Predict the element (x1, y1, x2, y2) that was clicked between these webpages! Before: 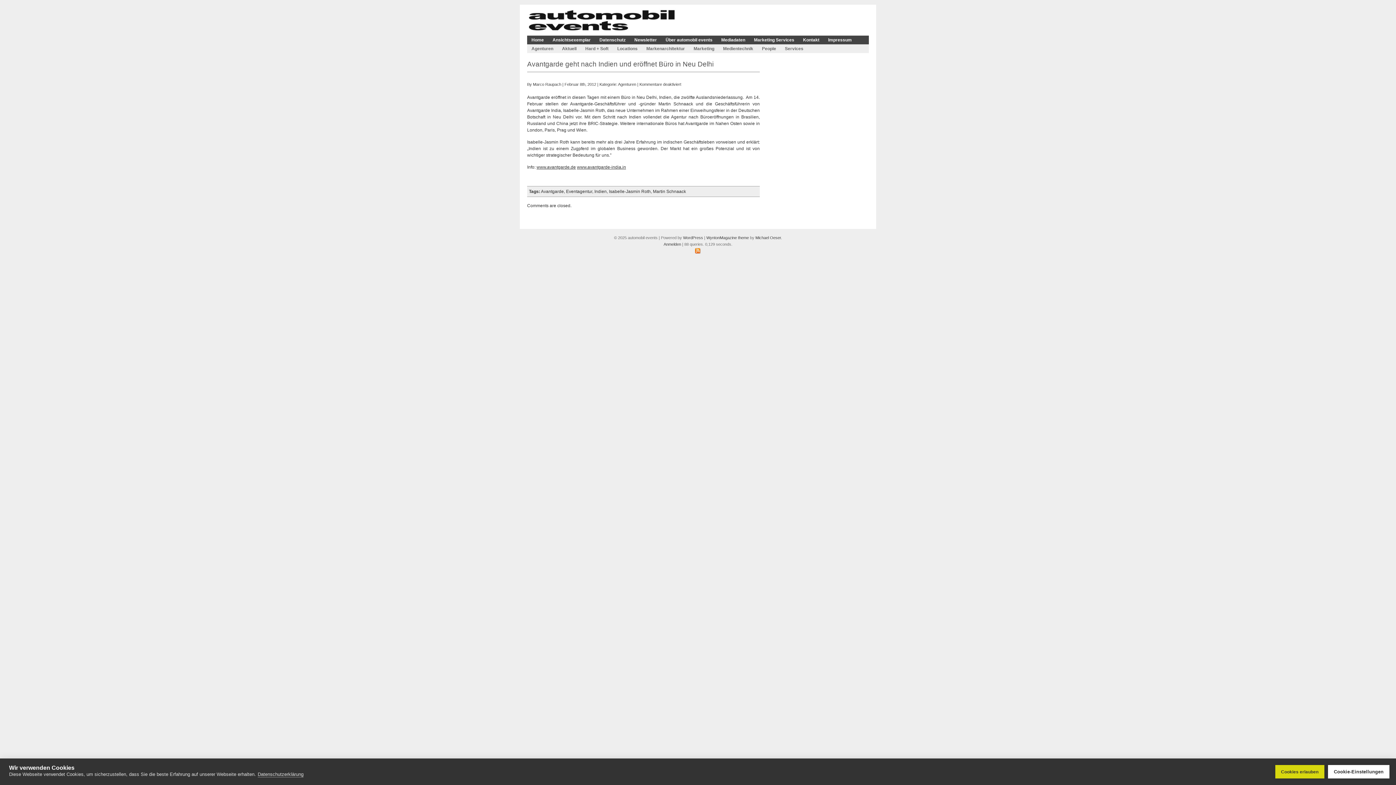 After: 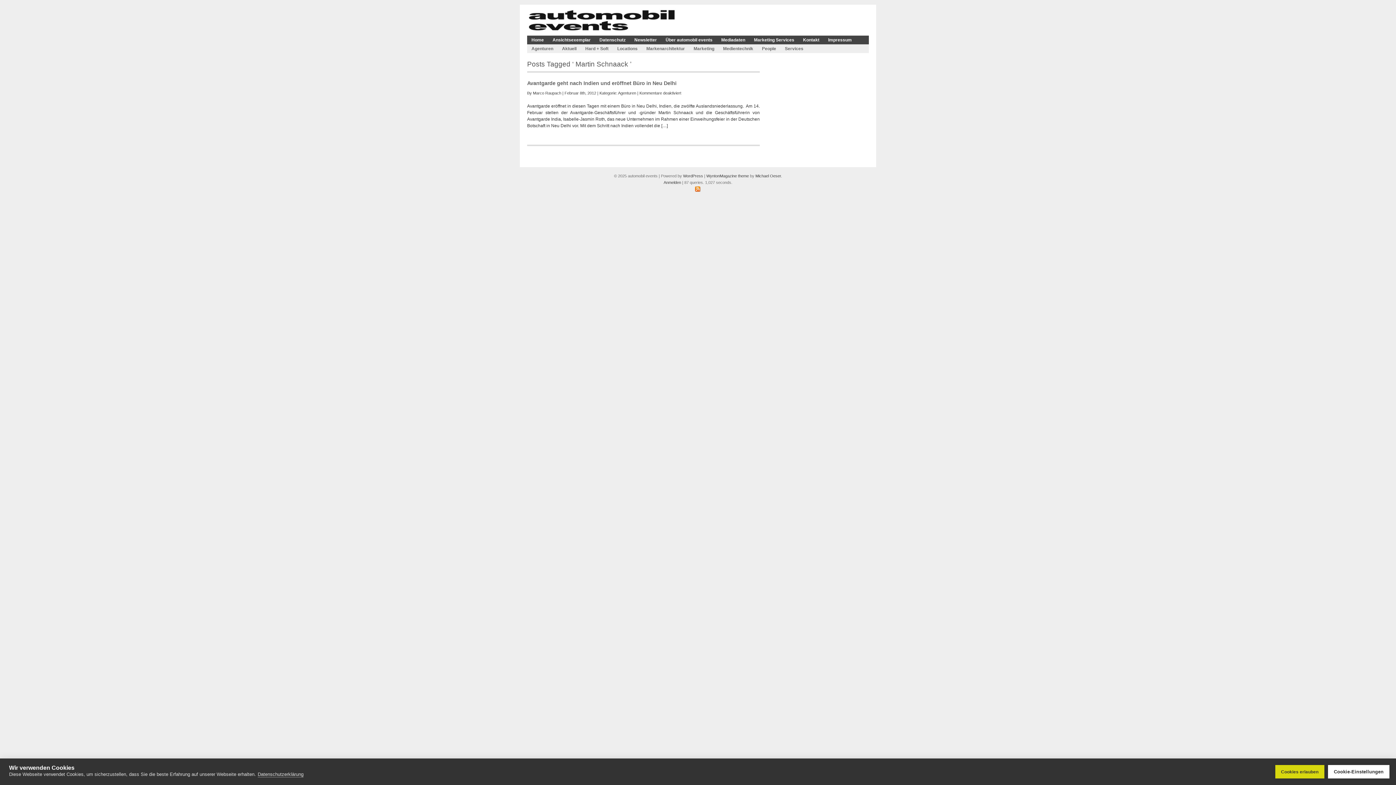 Action: bbox: (653, 189, 686, 194) label: Martin Schnaack